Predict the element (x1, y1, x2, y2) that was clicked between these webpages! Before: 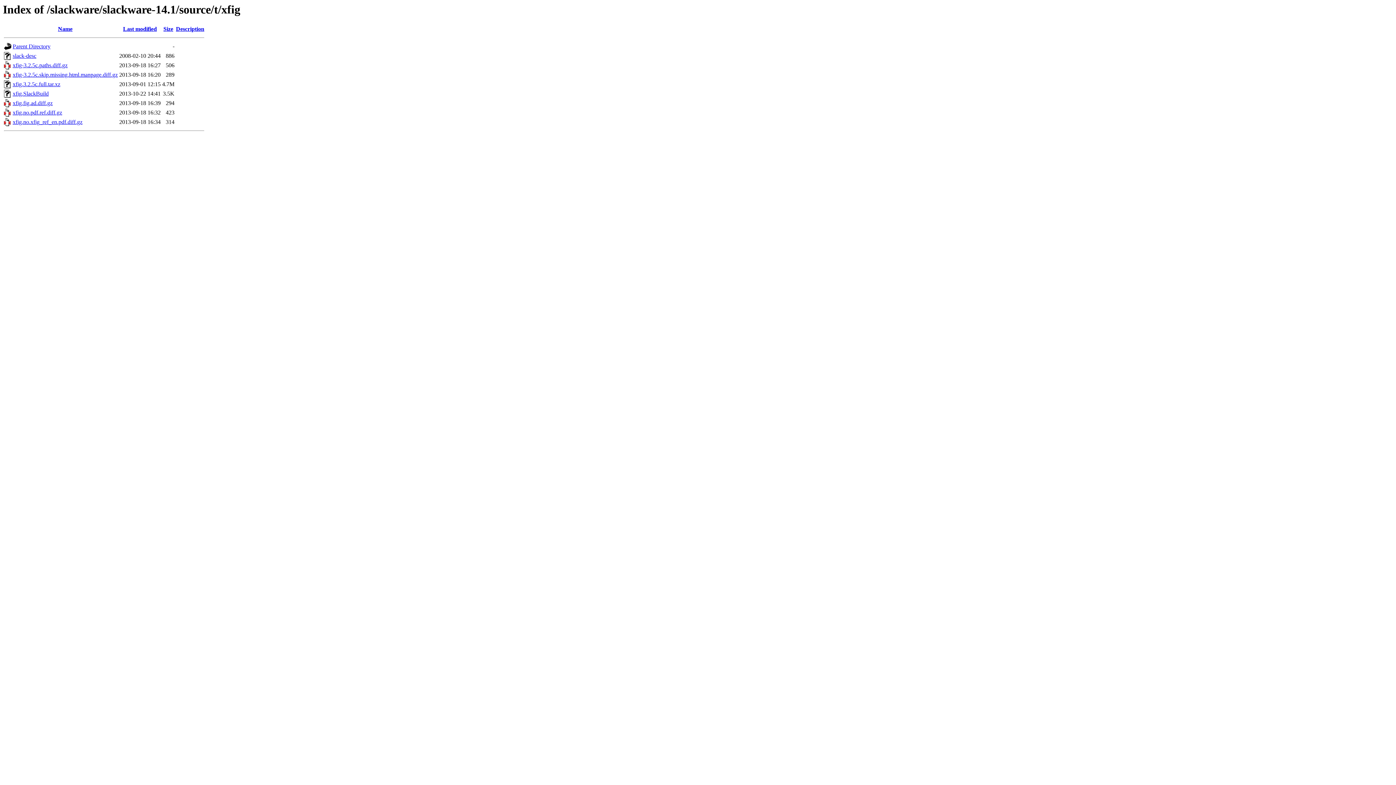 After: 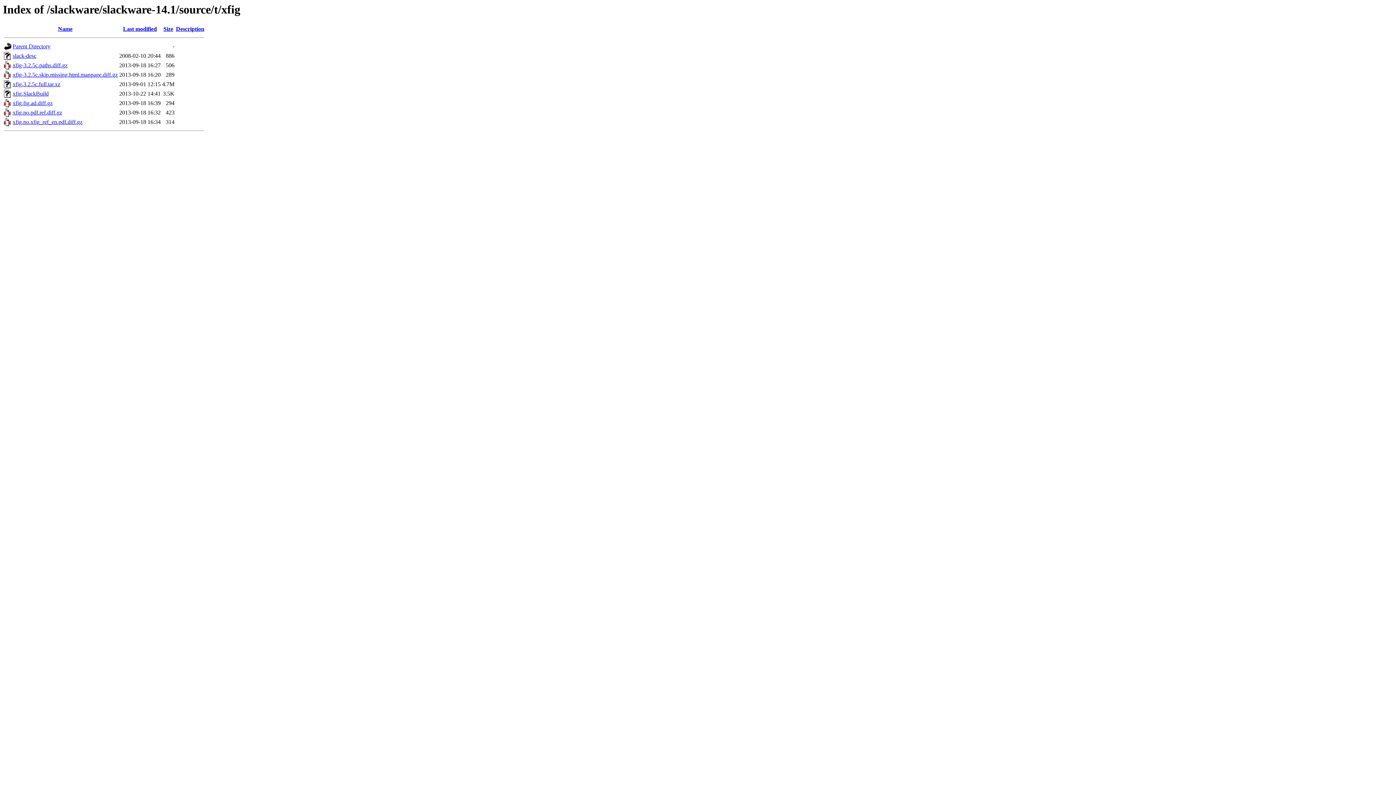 Action: label: xfig-3.2.5c.paths.diff.gz bbox: (12, 62, 67, 68)